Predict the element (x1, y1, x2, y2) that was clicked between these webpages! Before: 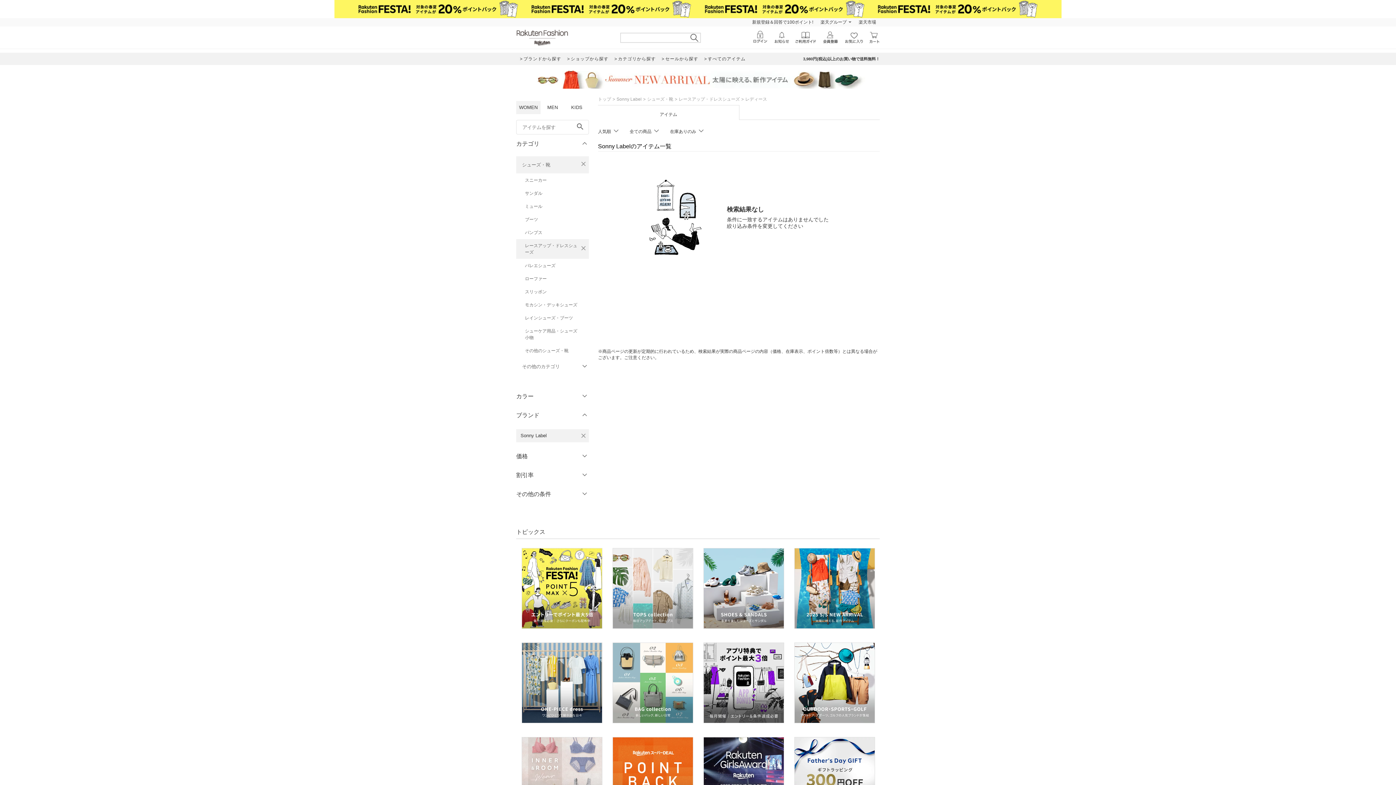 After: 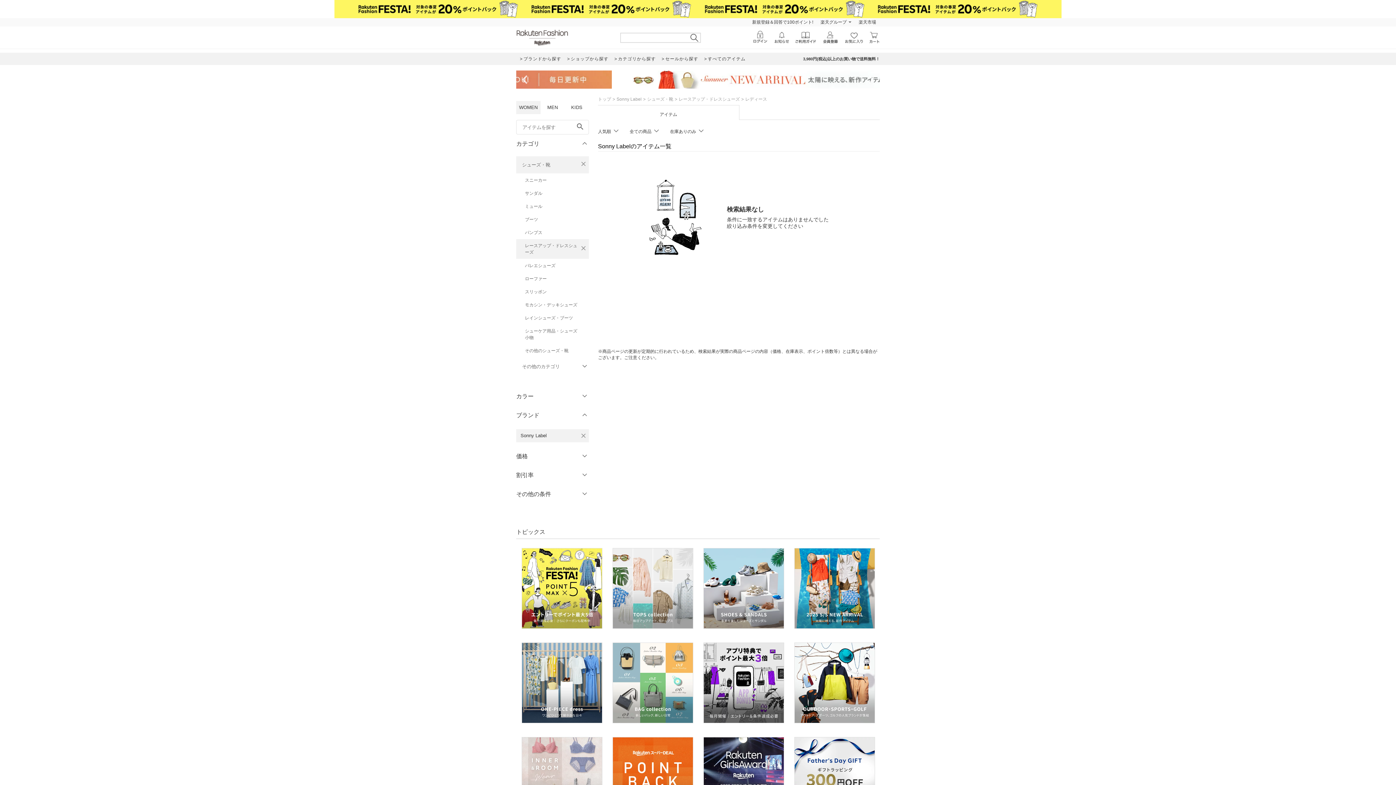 Action: label: レースアップ・ドレスシューズ bbox: (678, 96, 740, 101)